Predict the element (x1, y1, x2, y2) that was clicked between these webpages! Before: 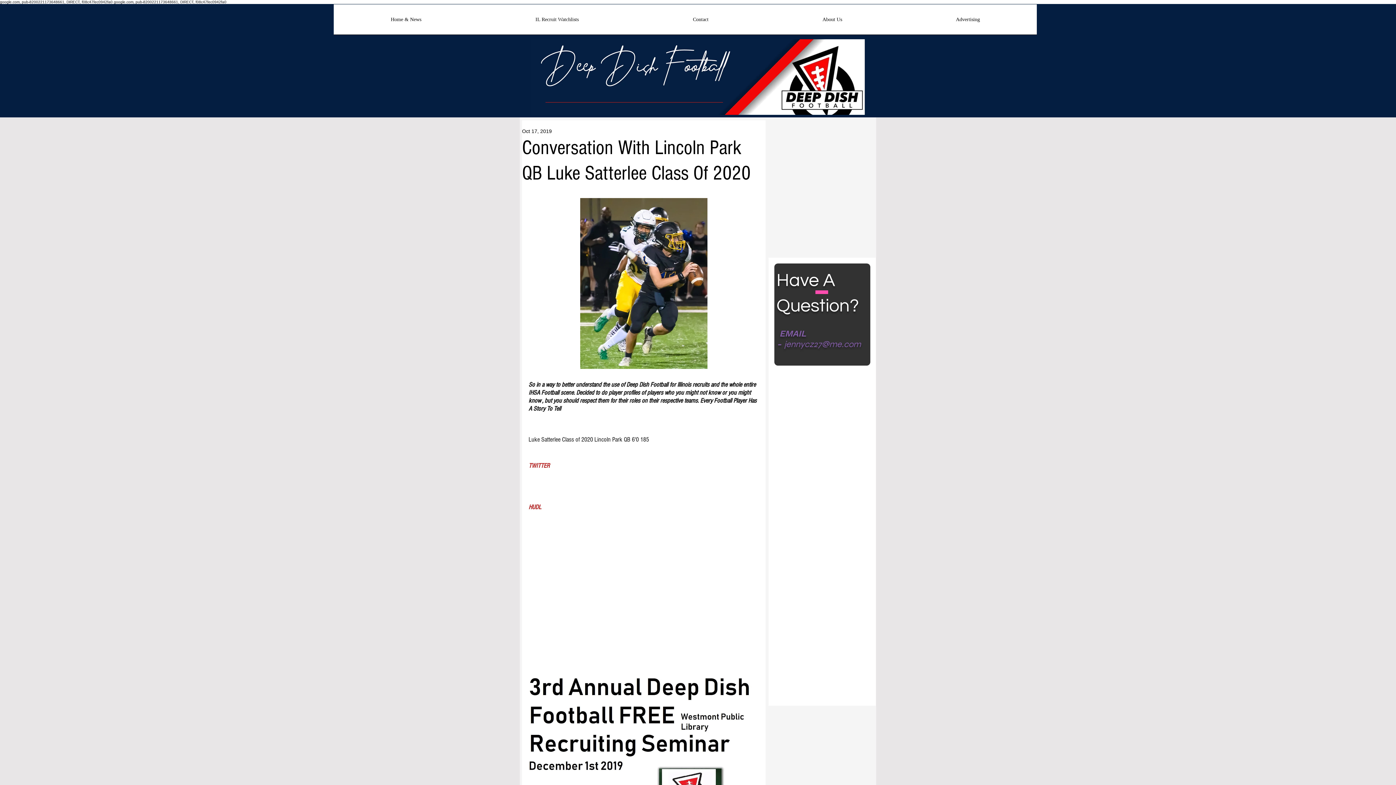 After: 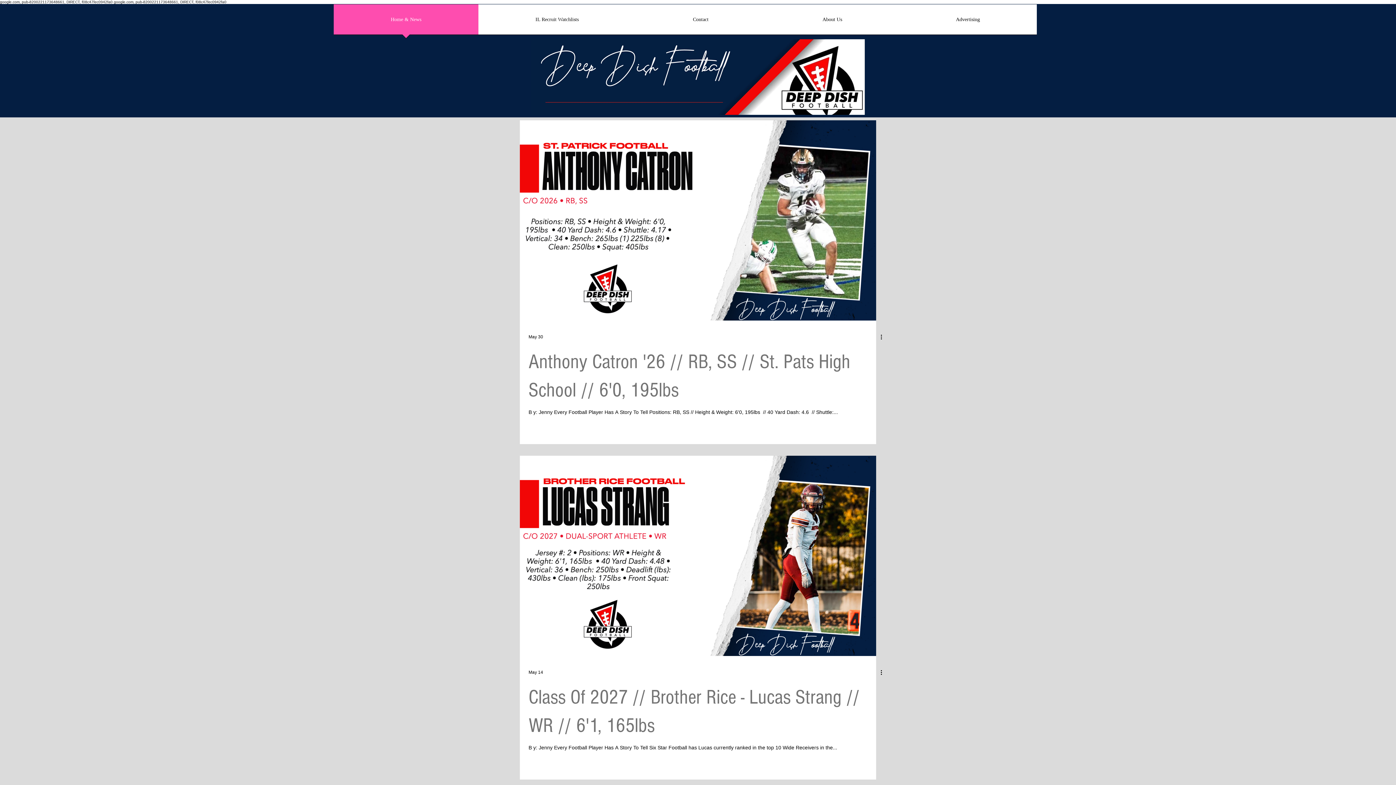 Action: label: Home & News bbox: (333, 4, 478, 39)